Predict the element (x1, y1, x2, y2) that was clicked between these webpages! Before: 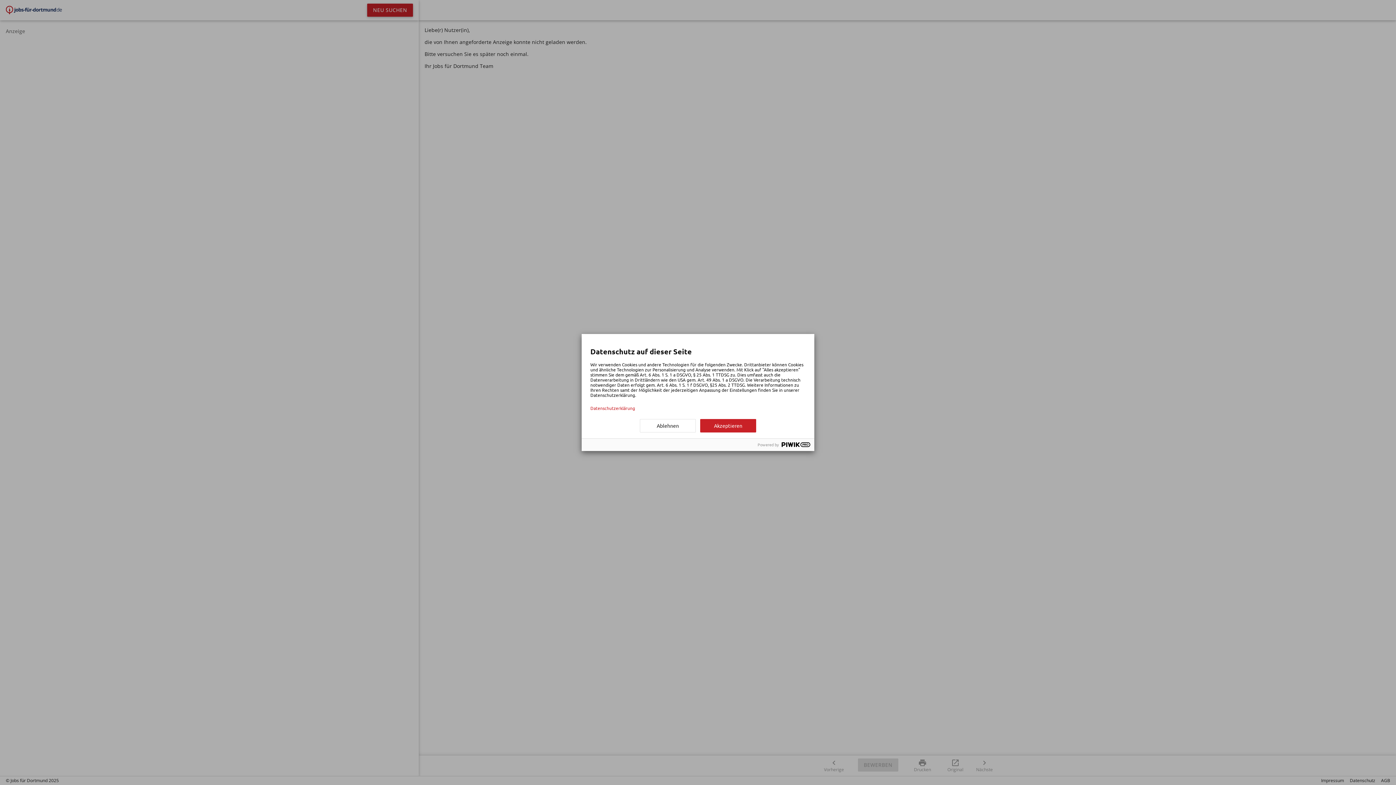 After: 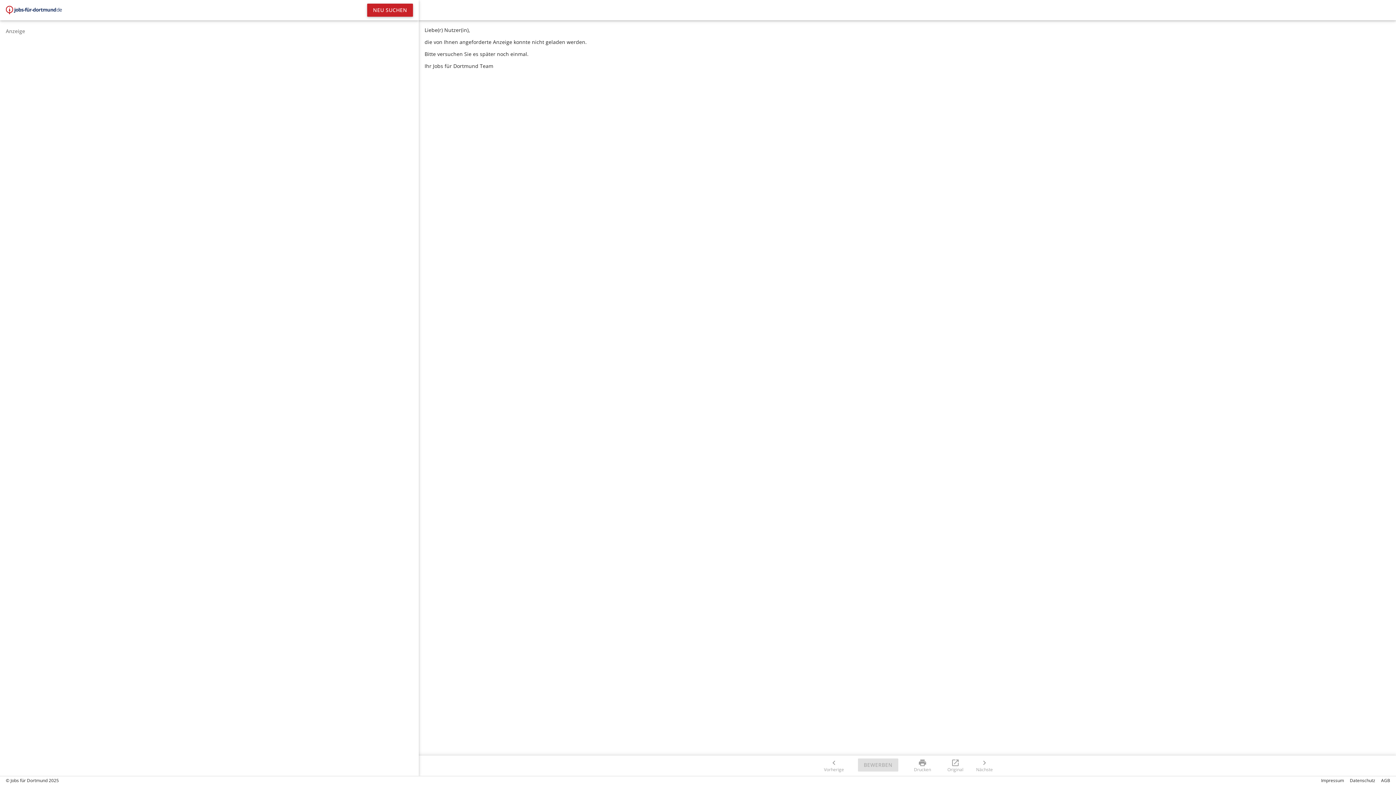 Action: label: Akzeptieren bbox: (700, 419, 756, 432)